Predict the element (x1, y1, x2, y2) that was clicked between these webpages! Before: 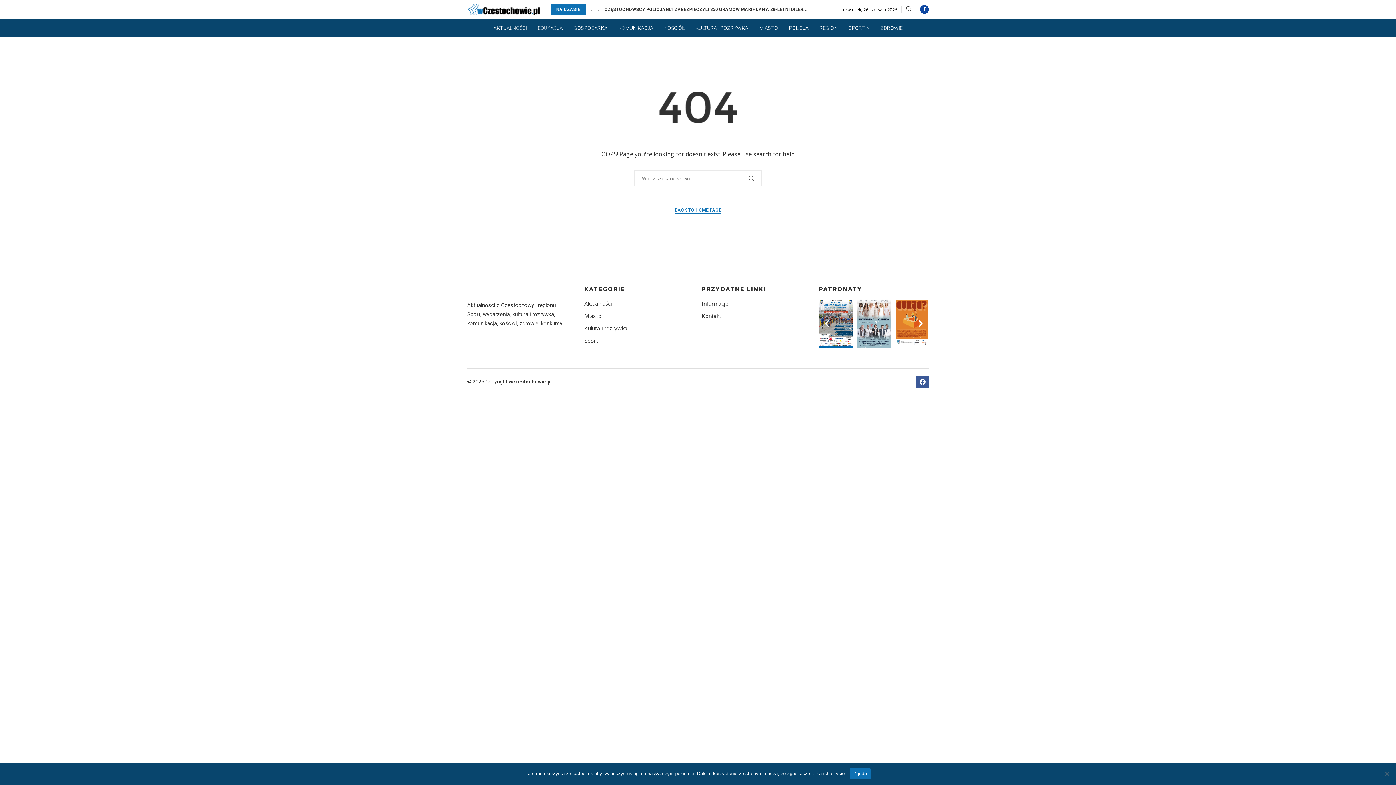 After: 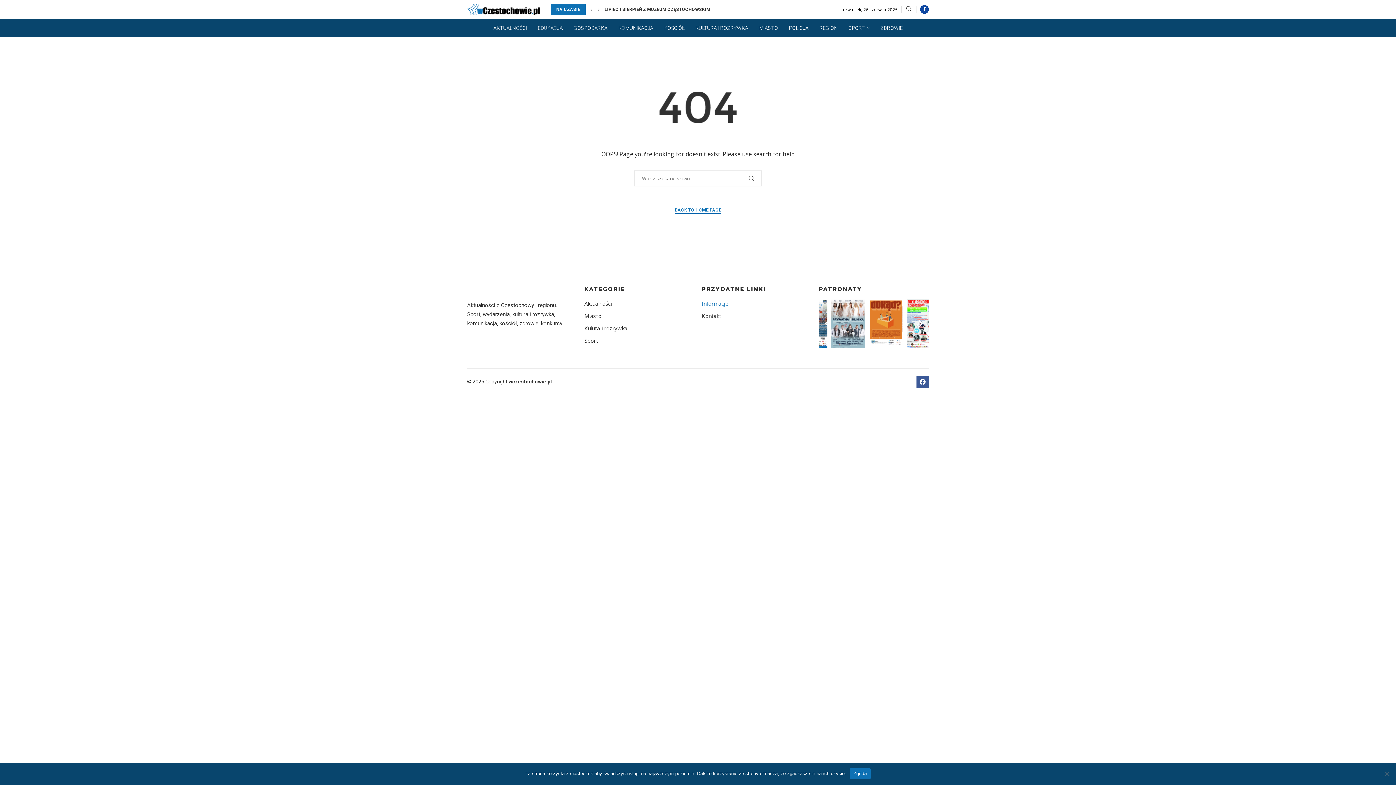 Action: bbox: (701, 301, 728, 306) label: Informacje